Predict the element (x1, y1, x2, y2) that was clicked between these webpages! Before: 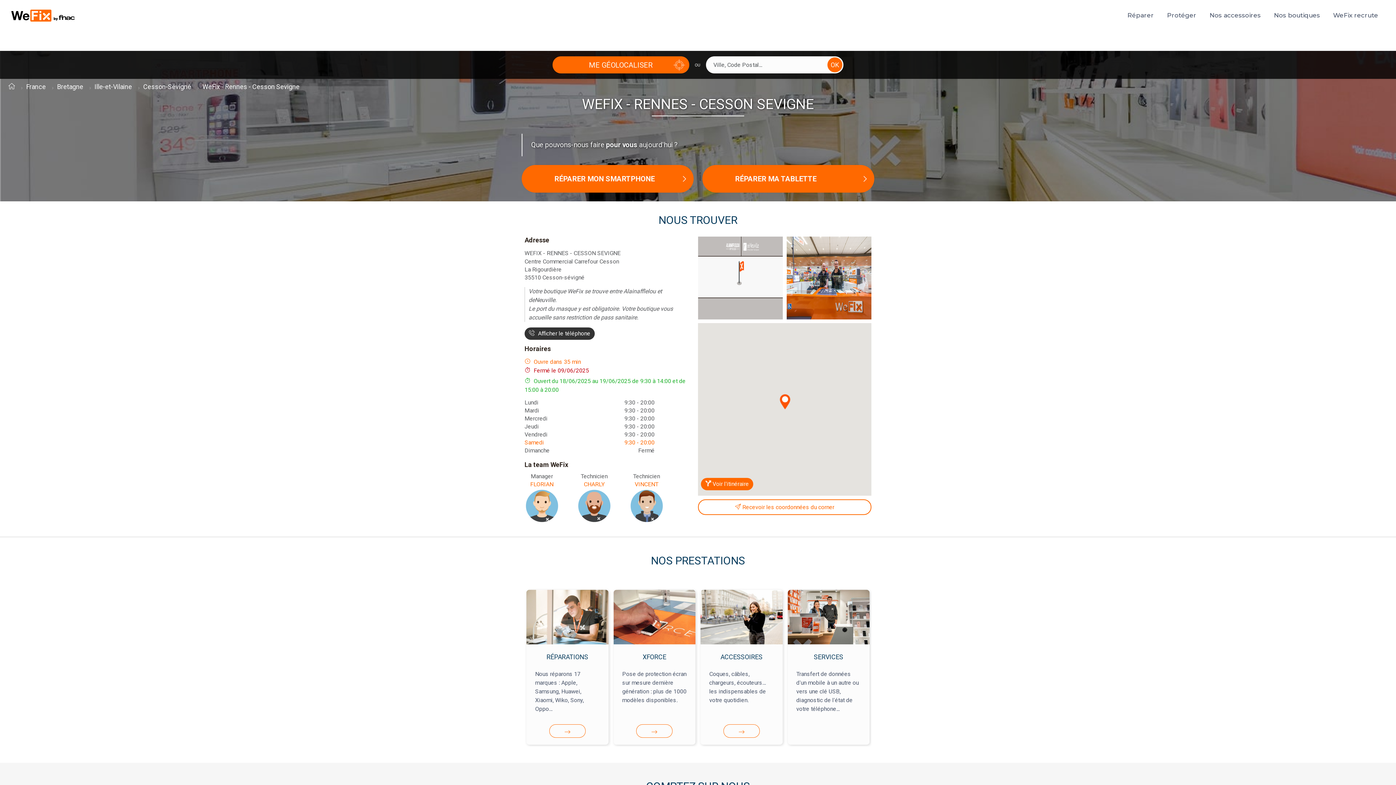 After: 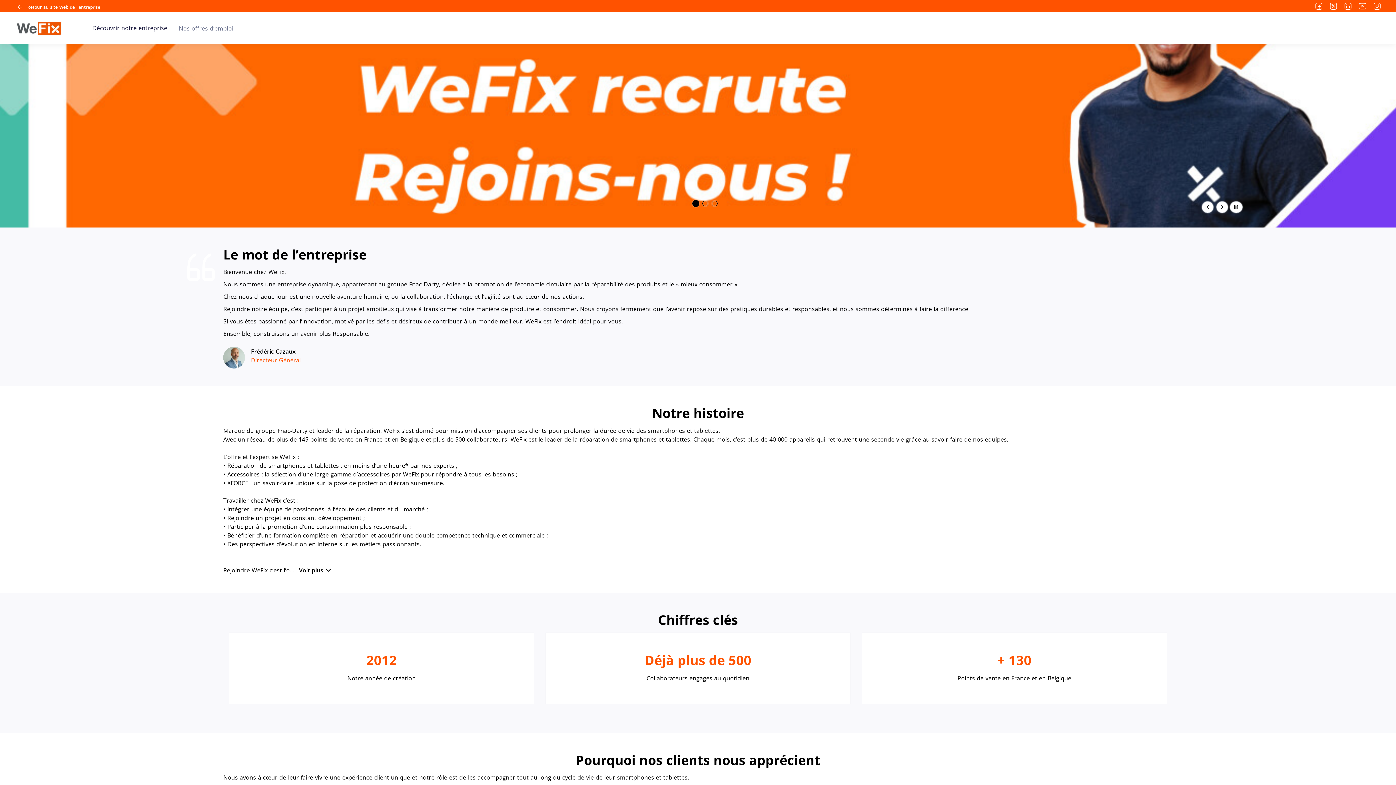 Action: bbox: (1326, 4, 1385, 24) label: WeFix recrute